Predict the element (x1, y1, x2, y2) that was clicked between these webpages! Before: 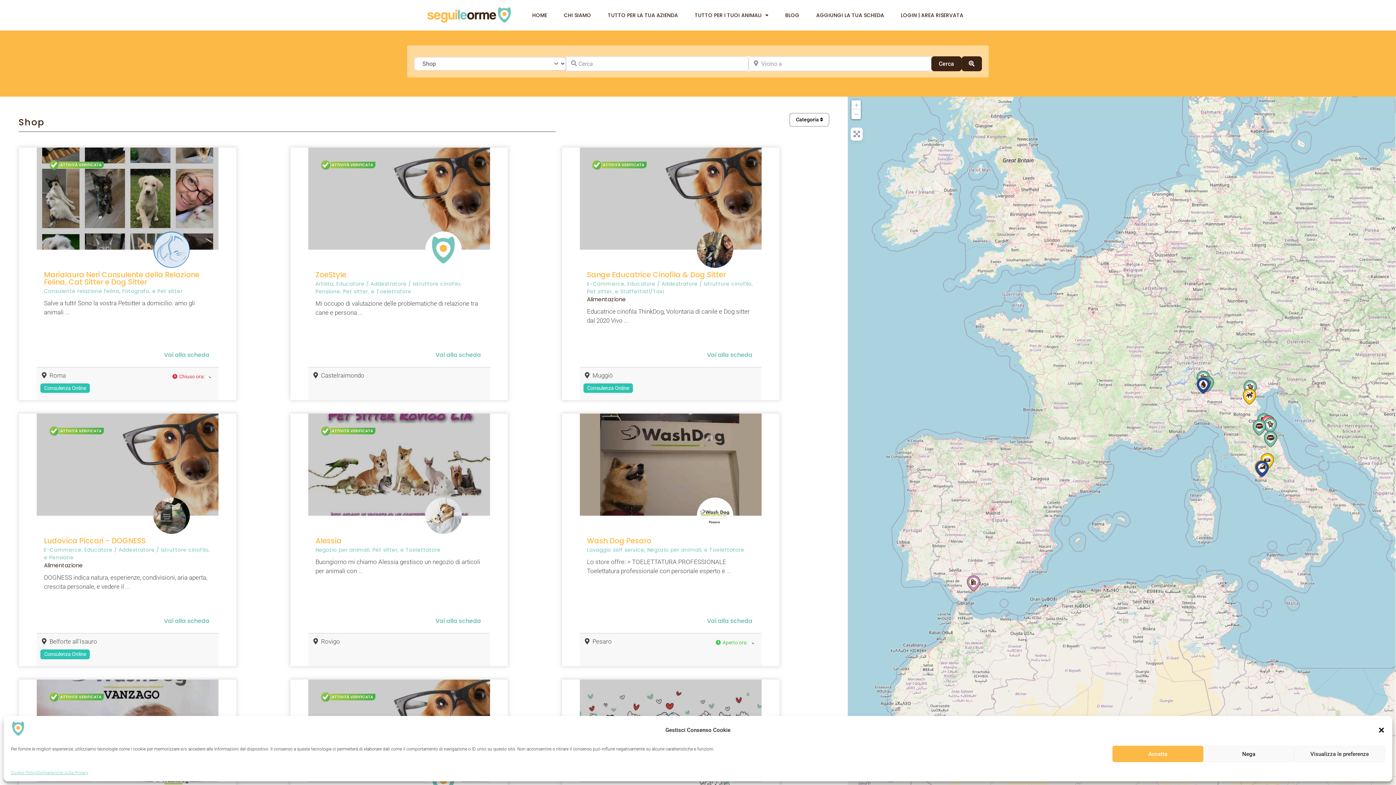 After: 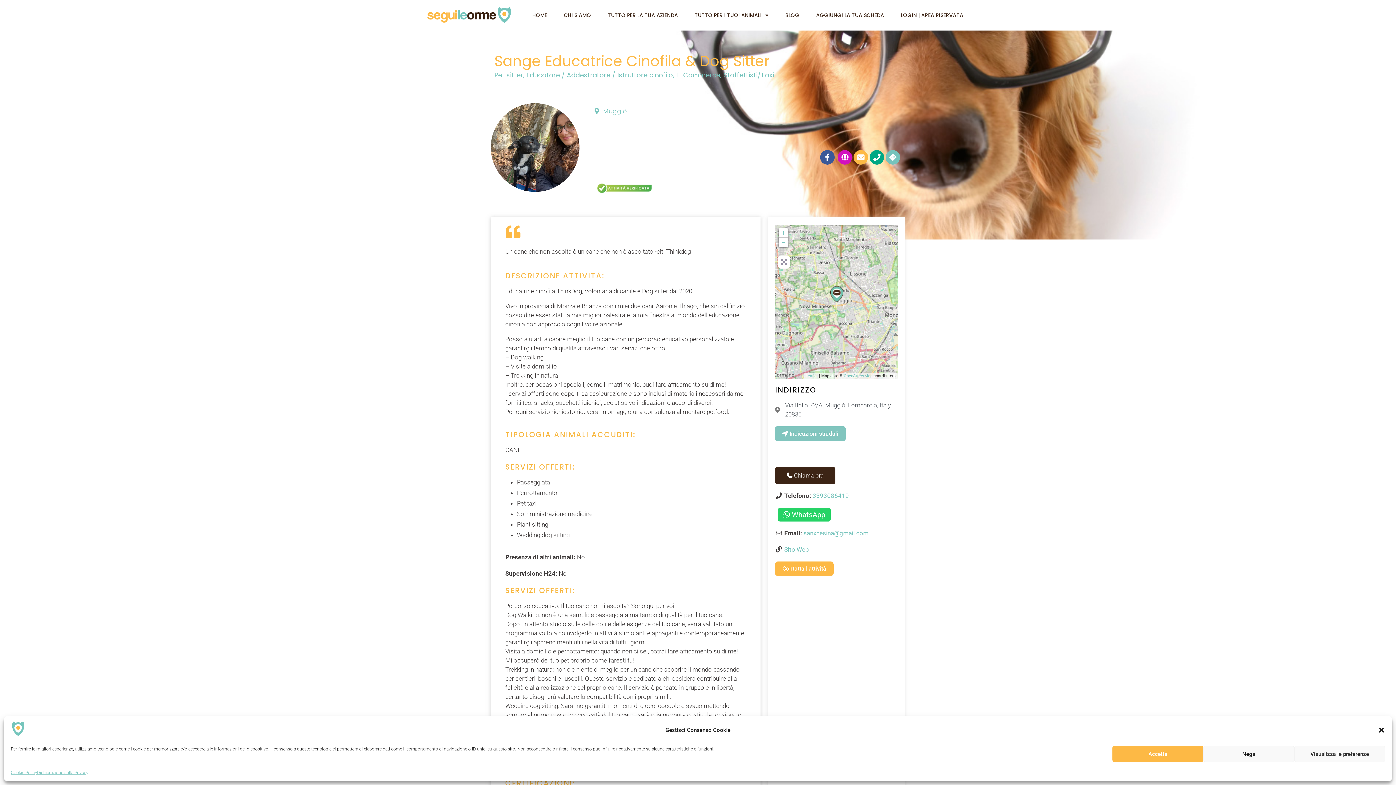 Action: bbox: (707, 350, 752, 359) label: Vai alla scheda